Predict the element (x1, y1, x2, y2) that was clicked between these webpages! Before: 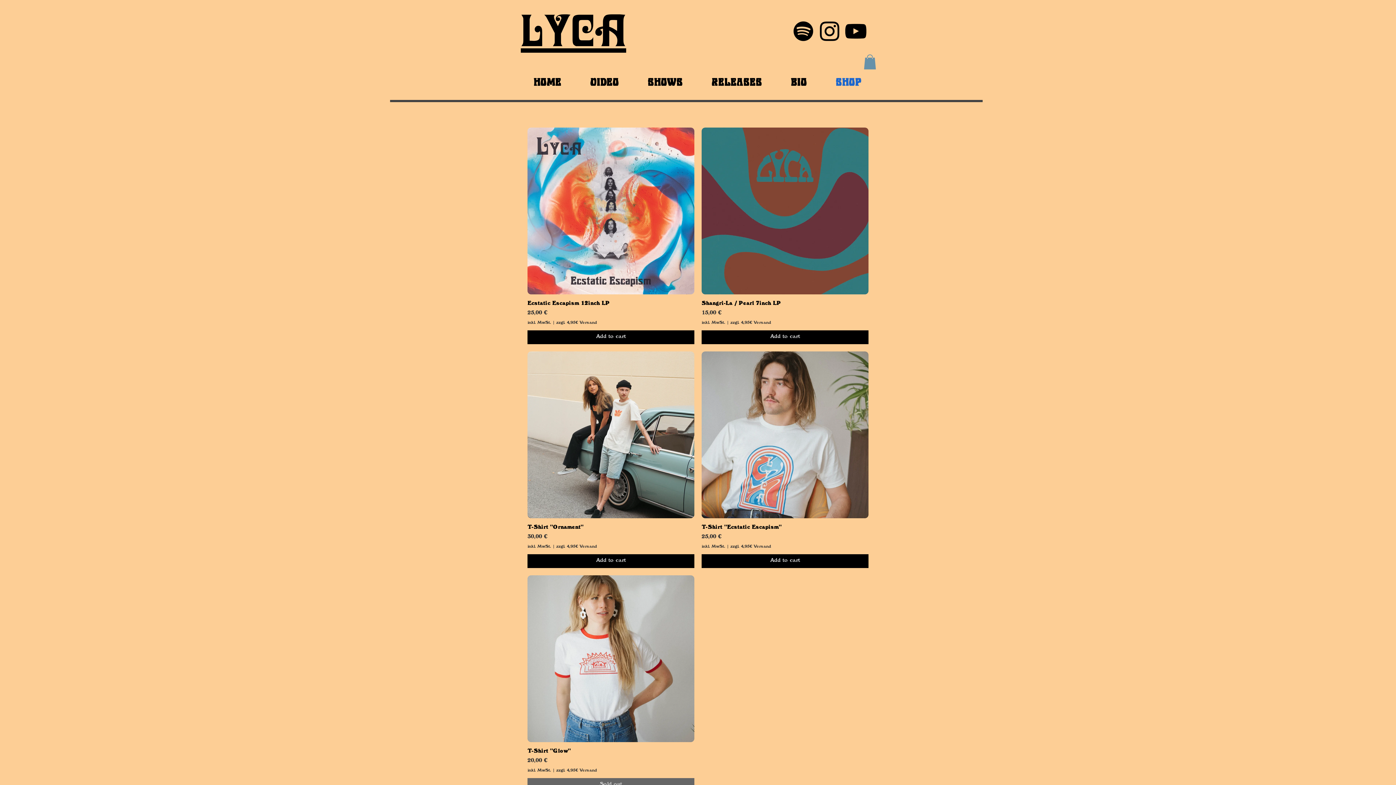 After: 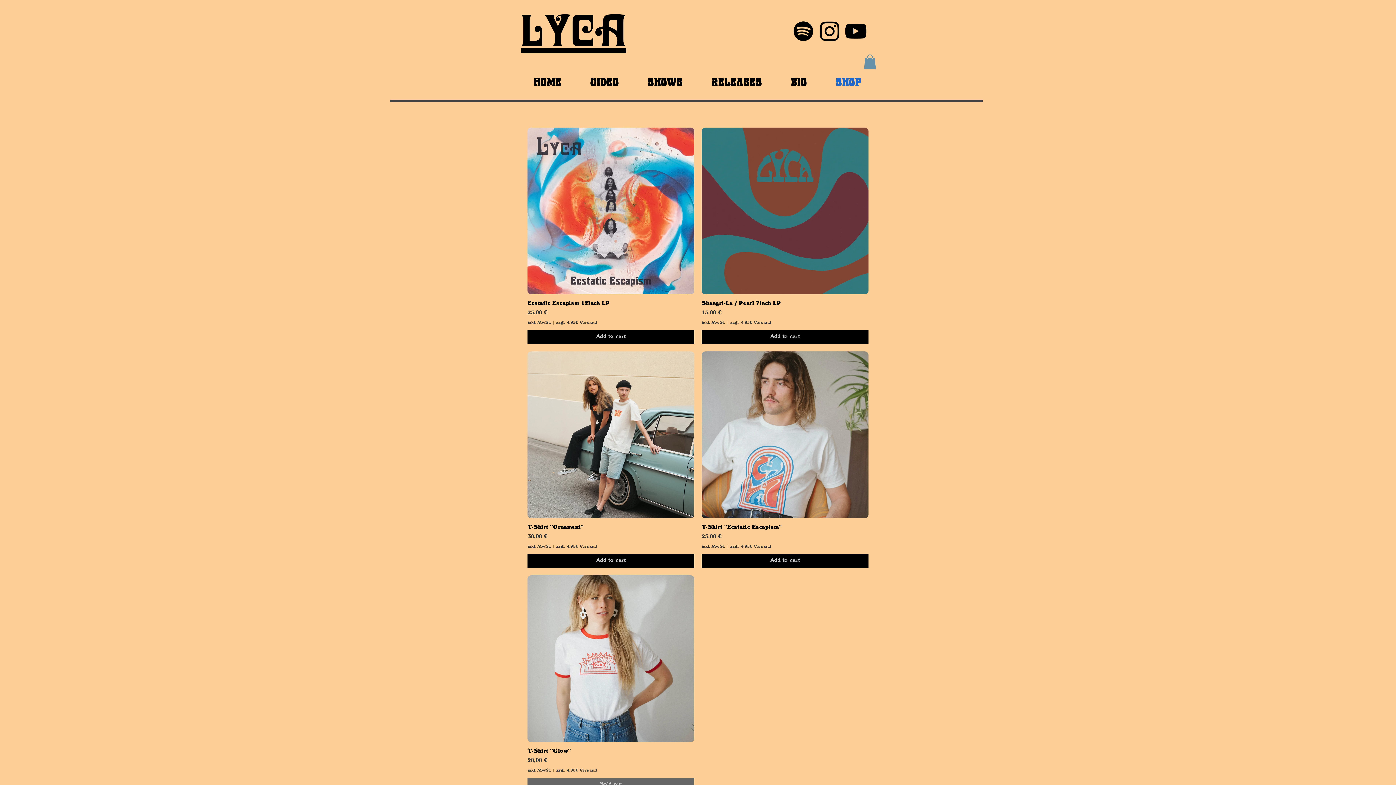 Action: label: Instagram bbox: (816, 18, 842, 44)